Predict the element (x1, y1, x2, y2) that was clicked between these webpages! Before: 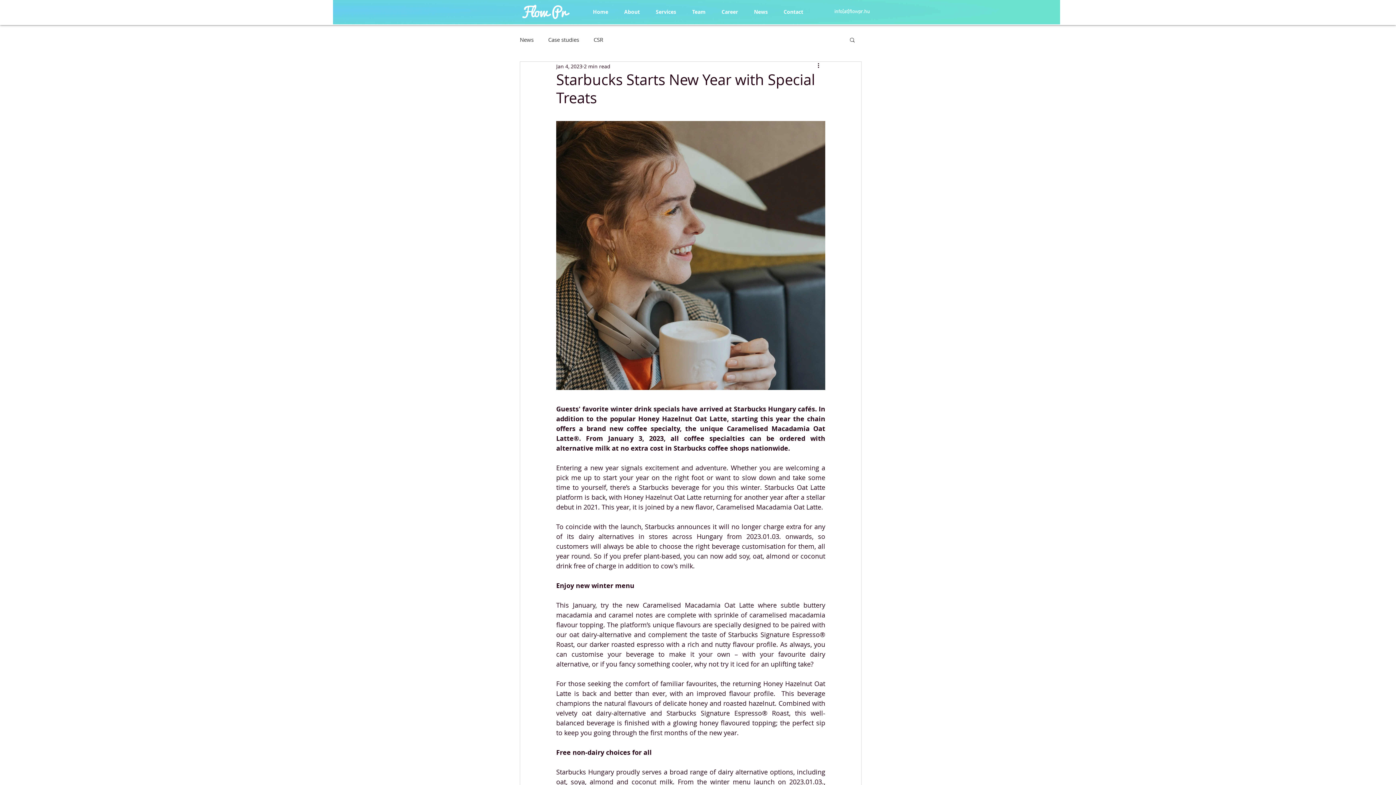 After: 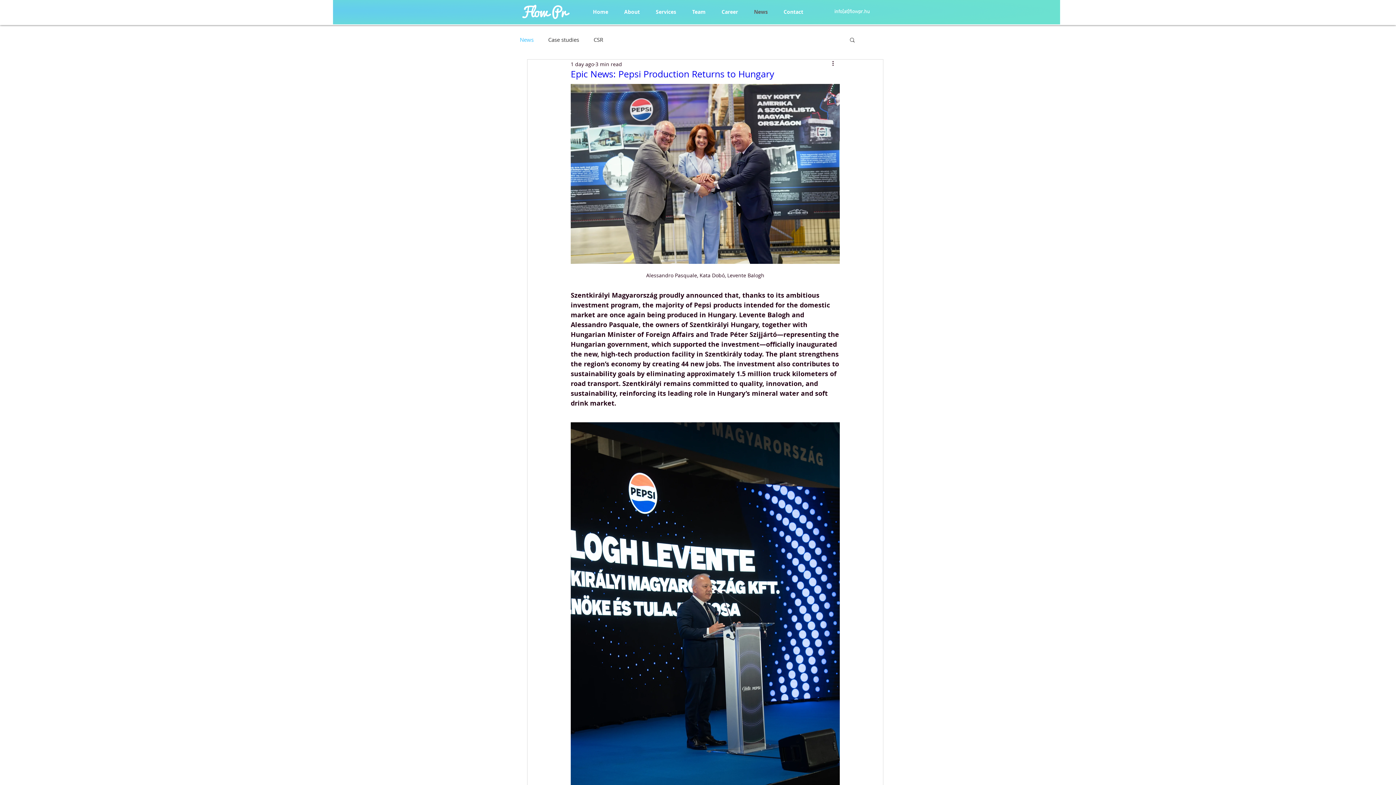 Action: label: News bbox: (520, 36, 533, 42)